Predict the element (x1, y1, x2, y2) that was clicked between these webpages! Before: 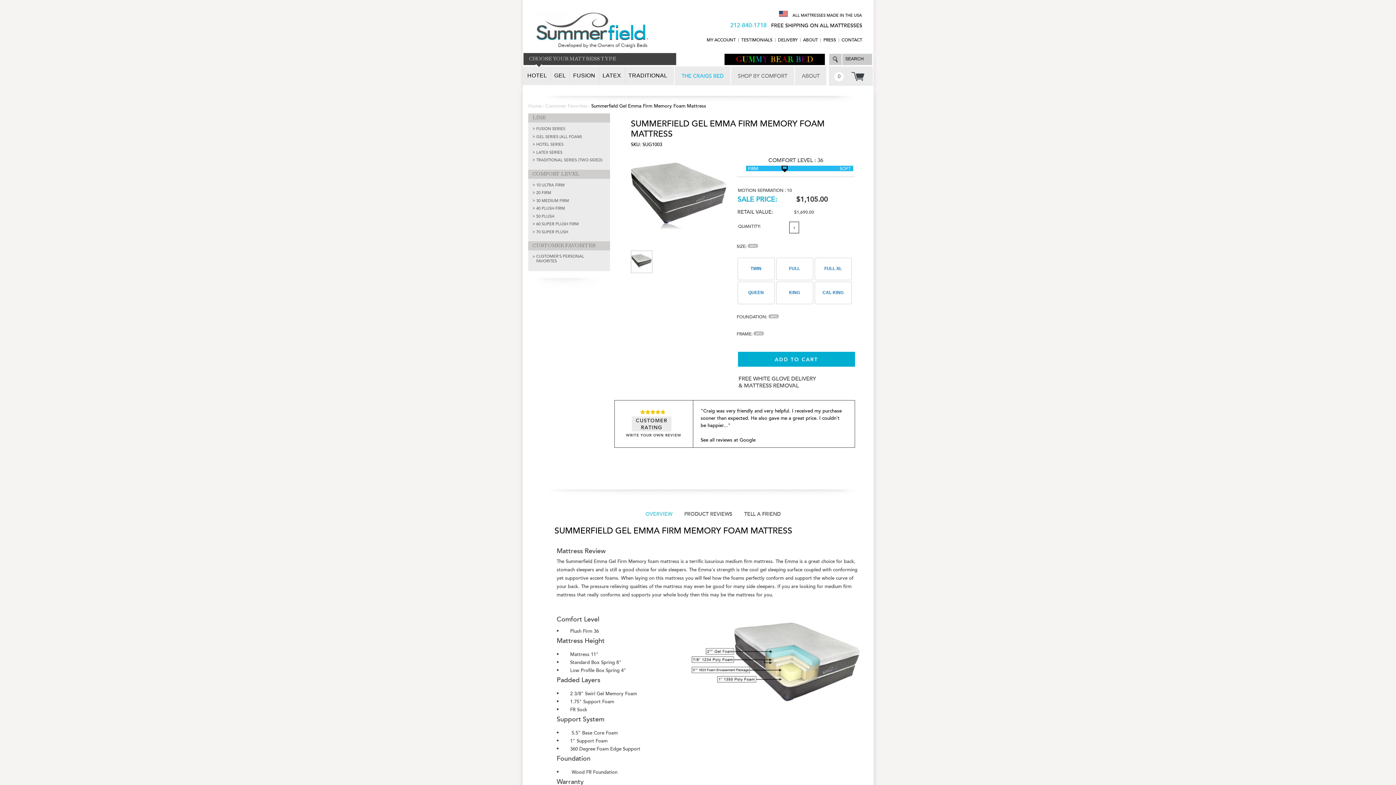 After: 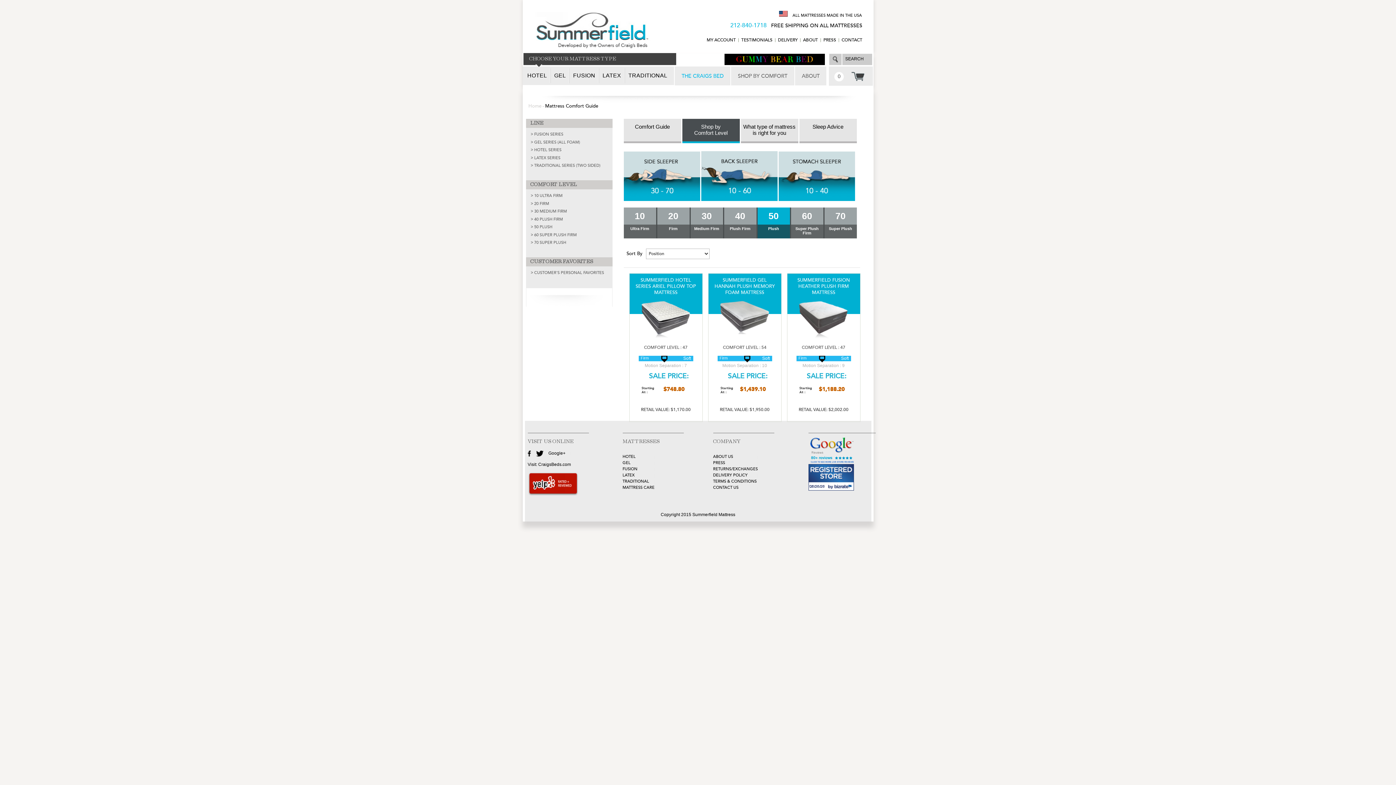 Action: bbox: (536, 214, 605, 218) label: 50 PLUSH